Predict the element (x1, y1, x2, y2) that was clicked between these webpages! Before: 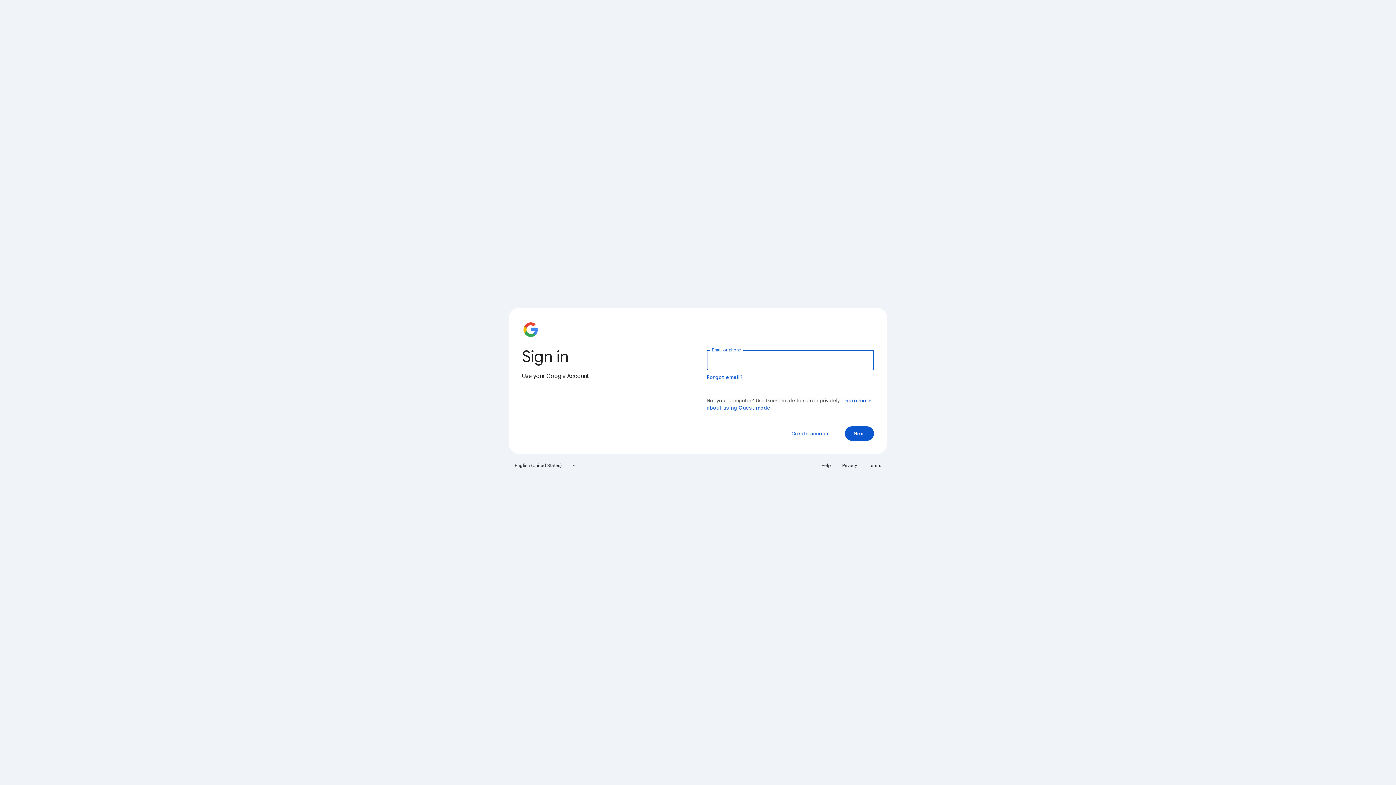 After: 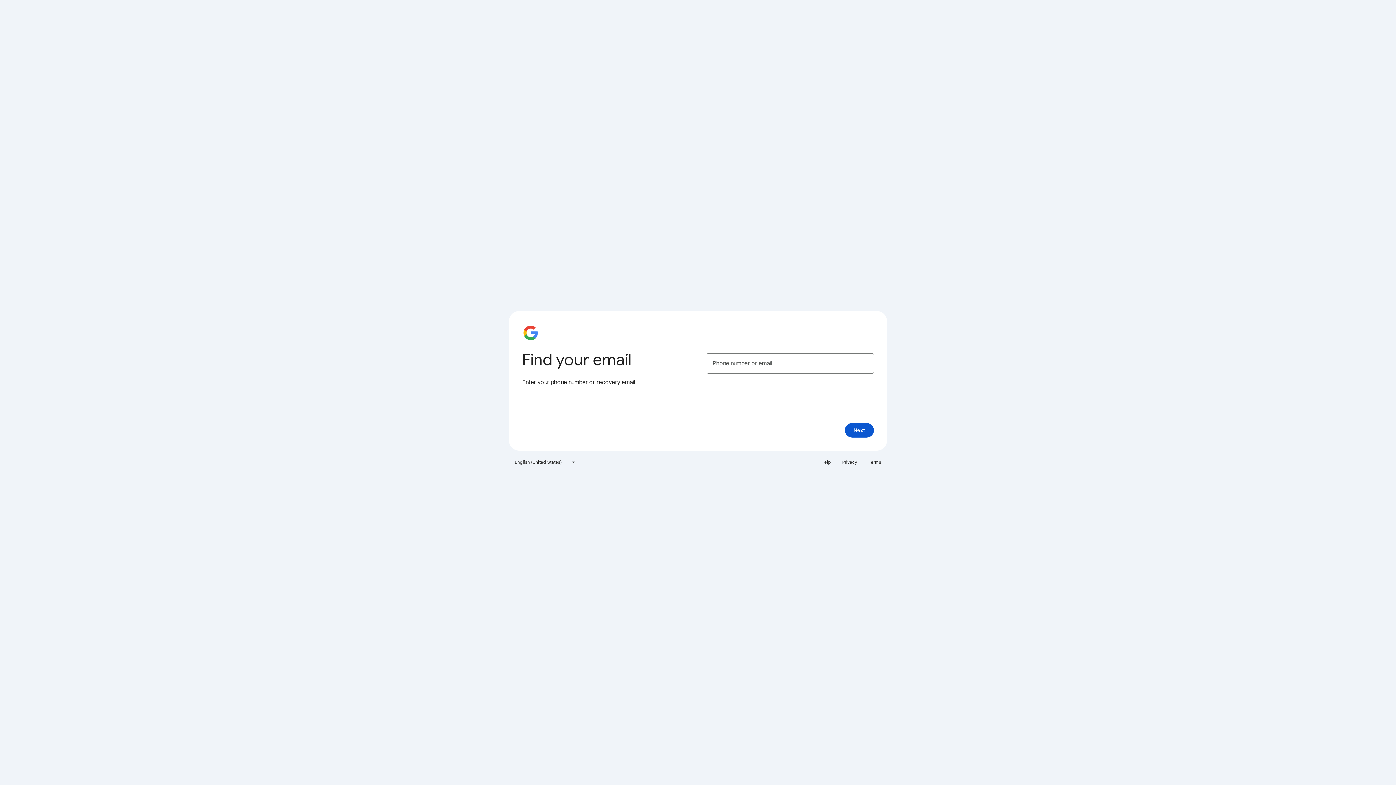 Action: label: Forgot email? bbox: (706, 374, 743, 380)